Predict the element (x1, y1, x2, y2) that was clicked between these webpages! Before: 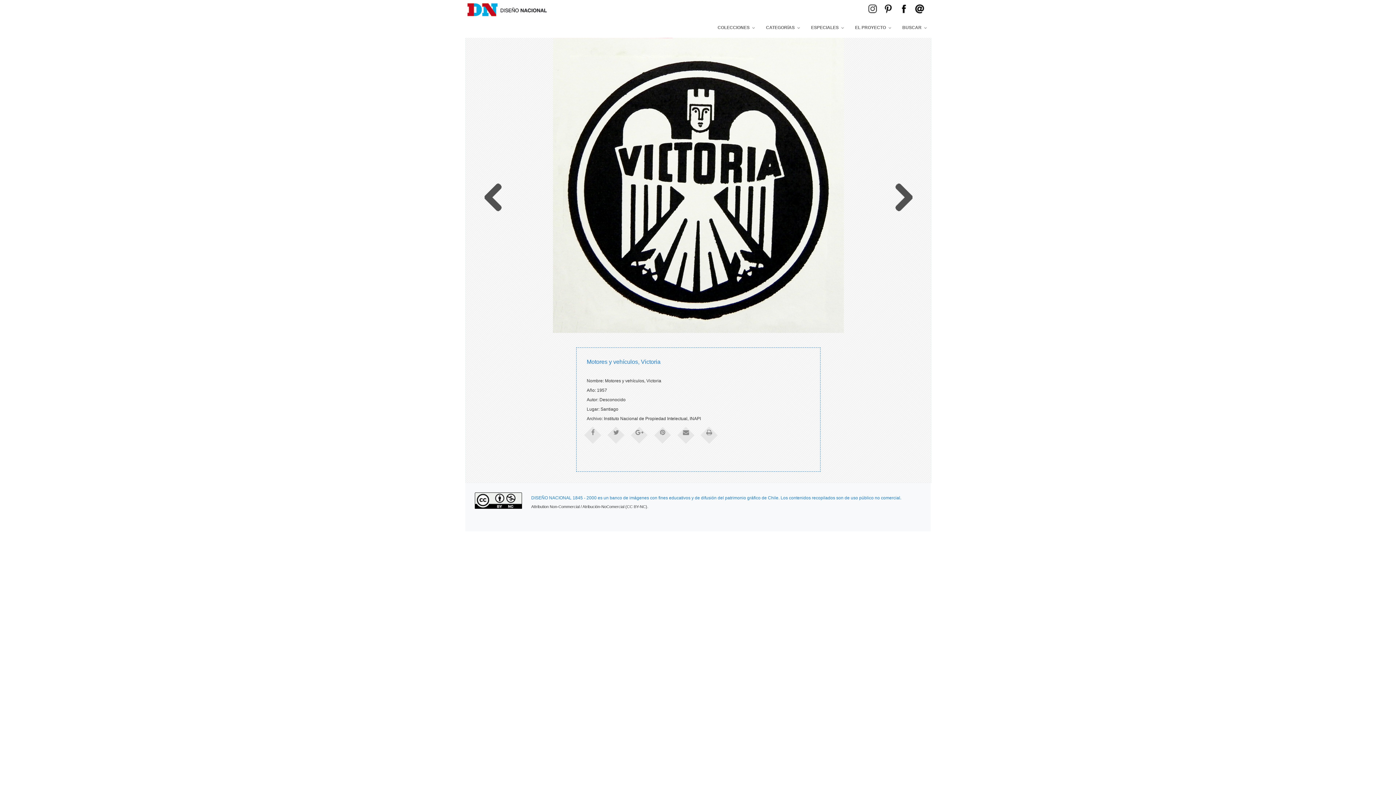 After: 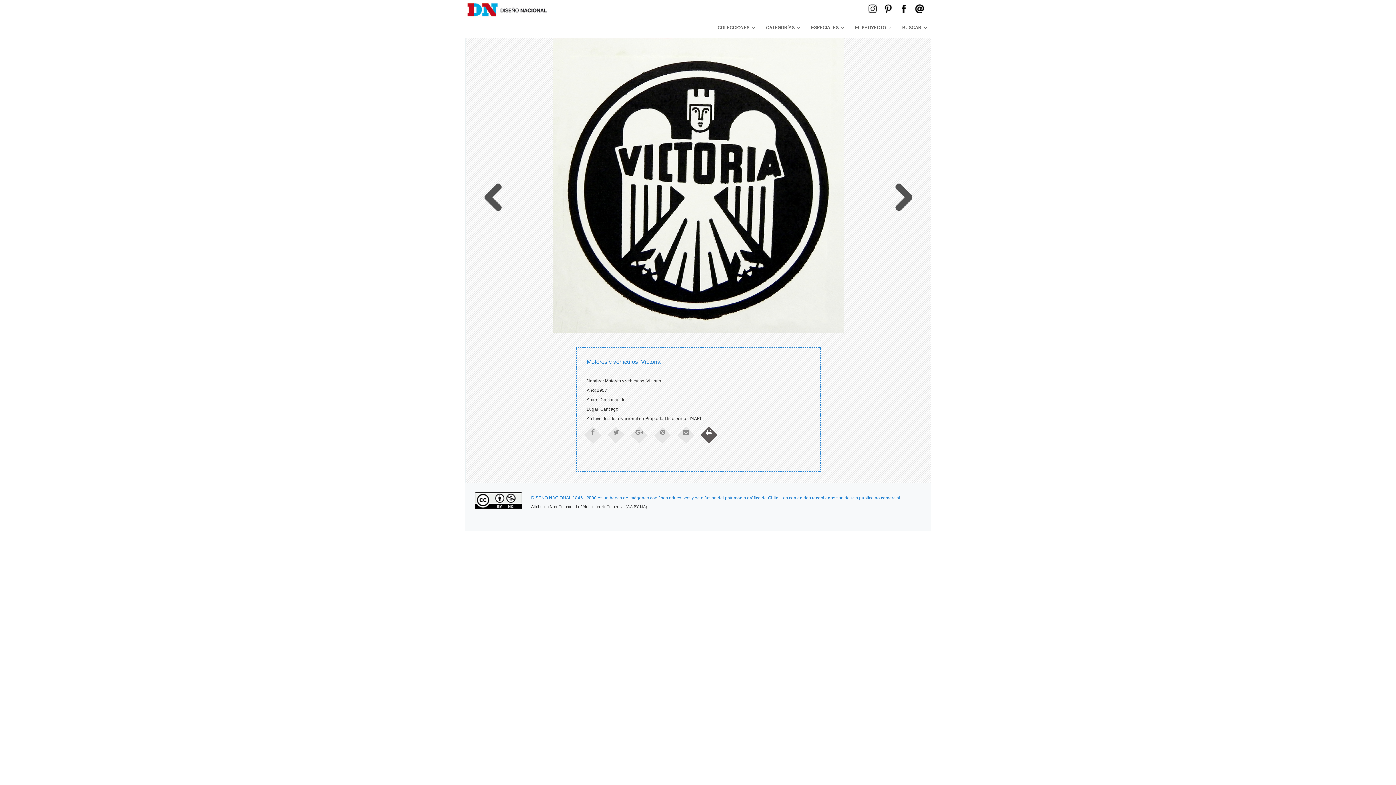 Action: bbox: (702, 427, 716, 442)